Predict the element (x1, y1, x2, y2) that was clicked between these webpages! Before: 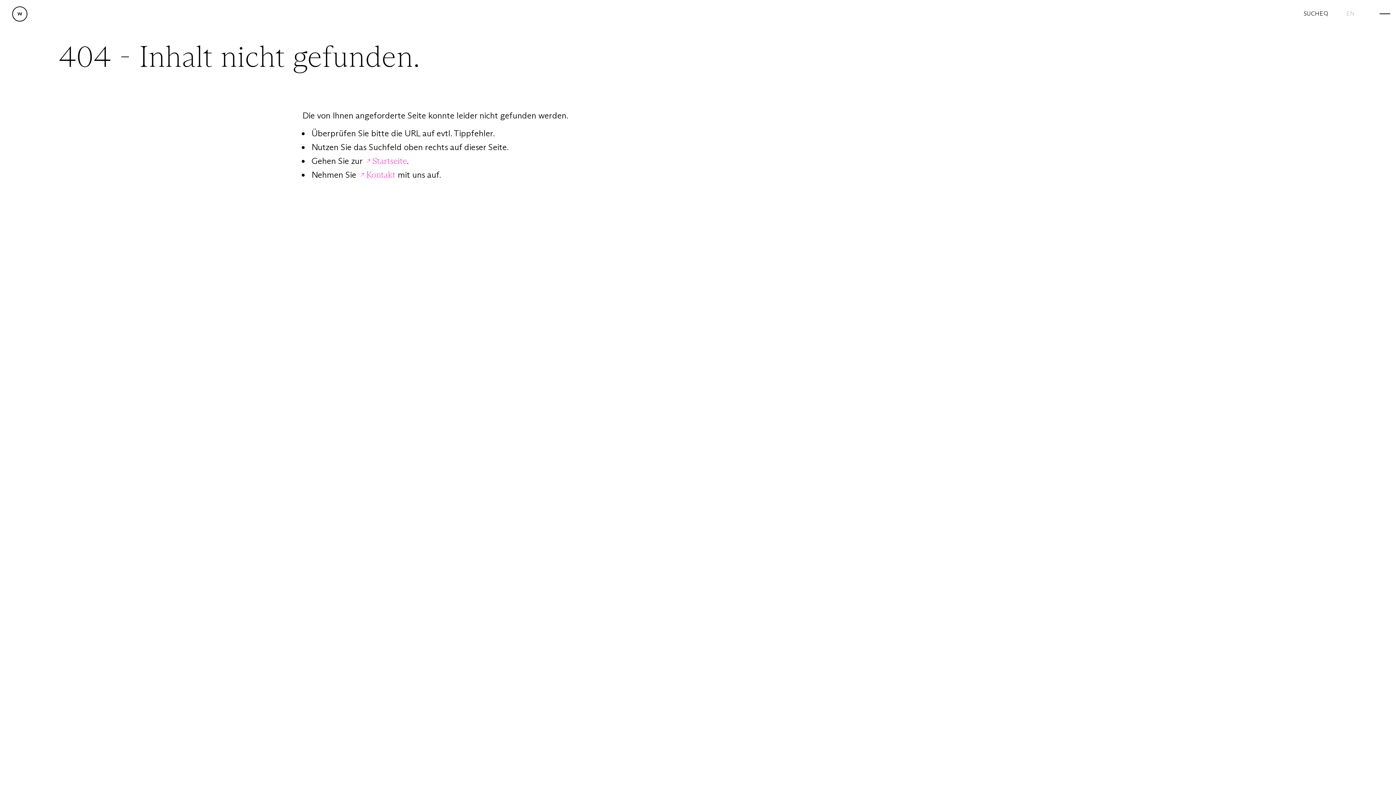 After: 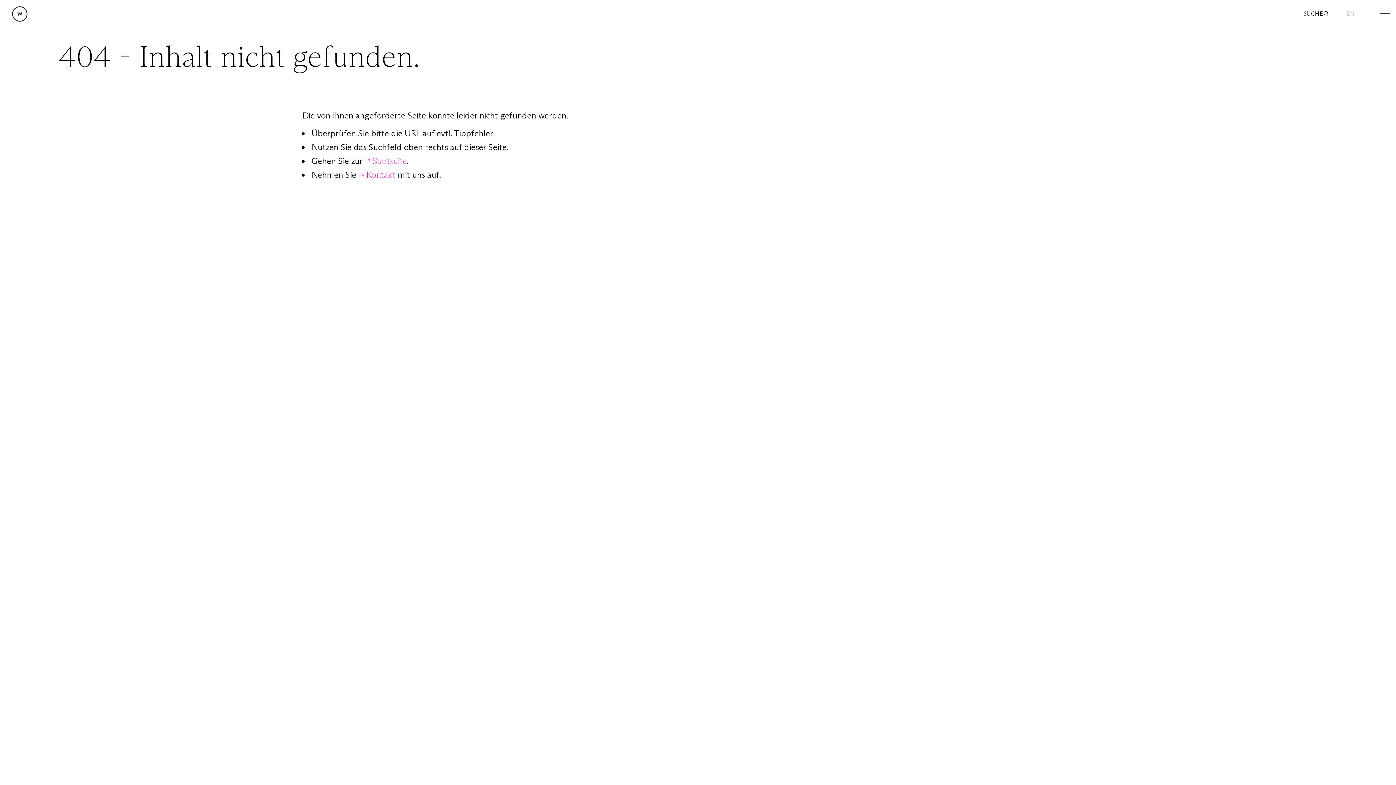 Action: label: Kontakt bbox: (358, 169, 395, 180)